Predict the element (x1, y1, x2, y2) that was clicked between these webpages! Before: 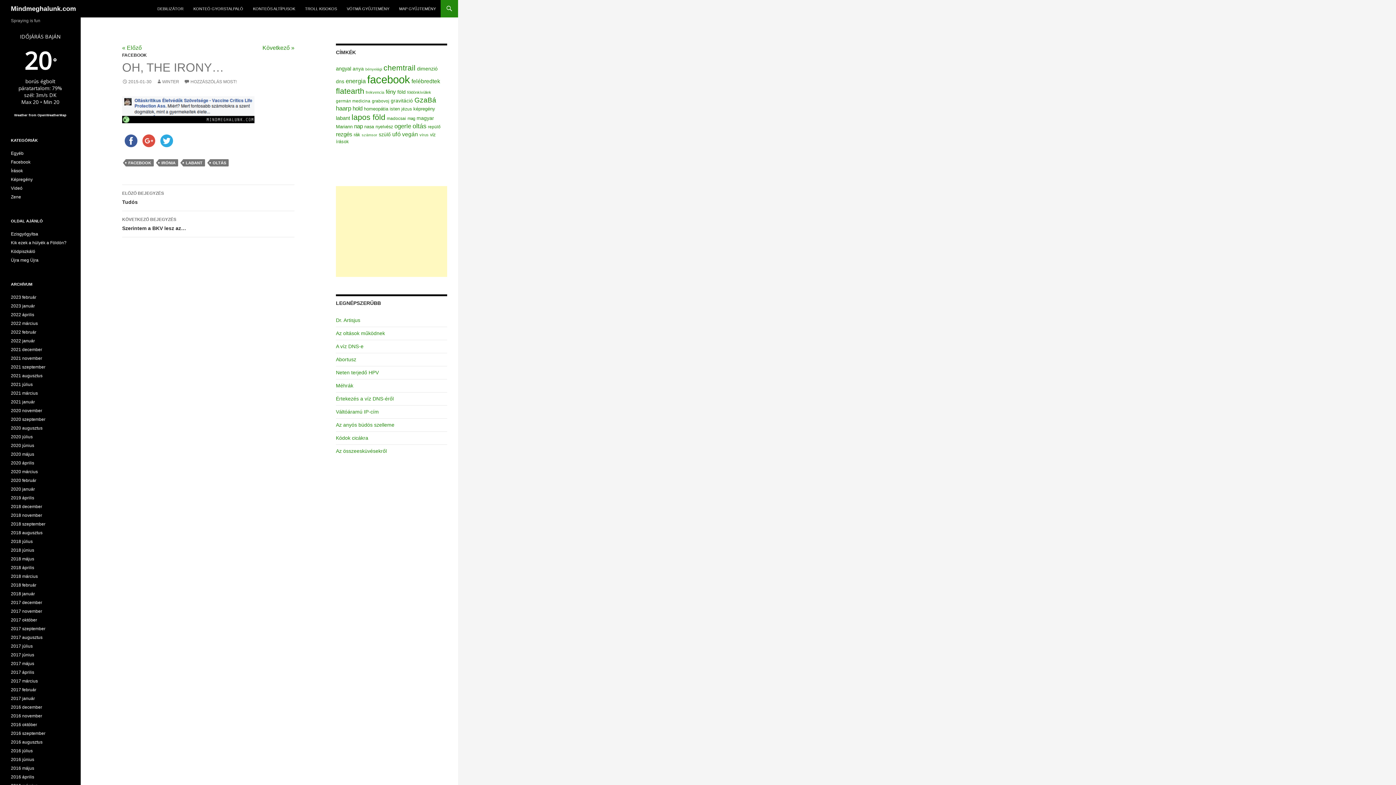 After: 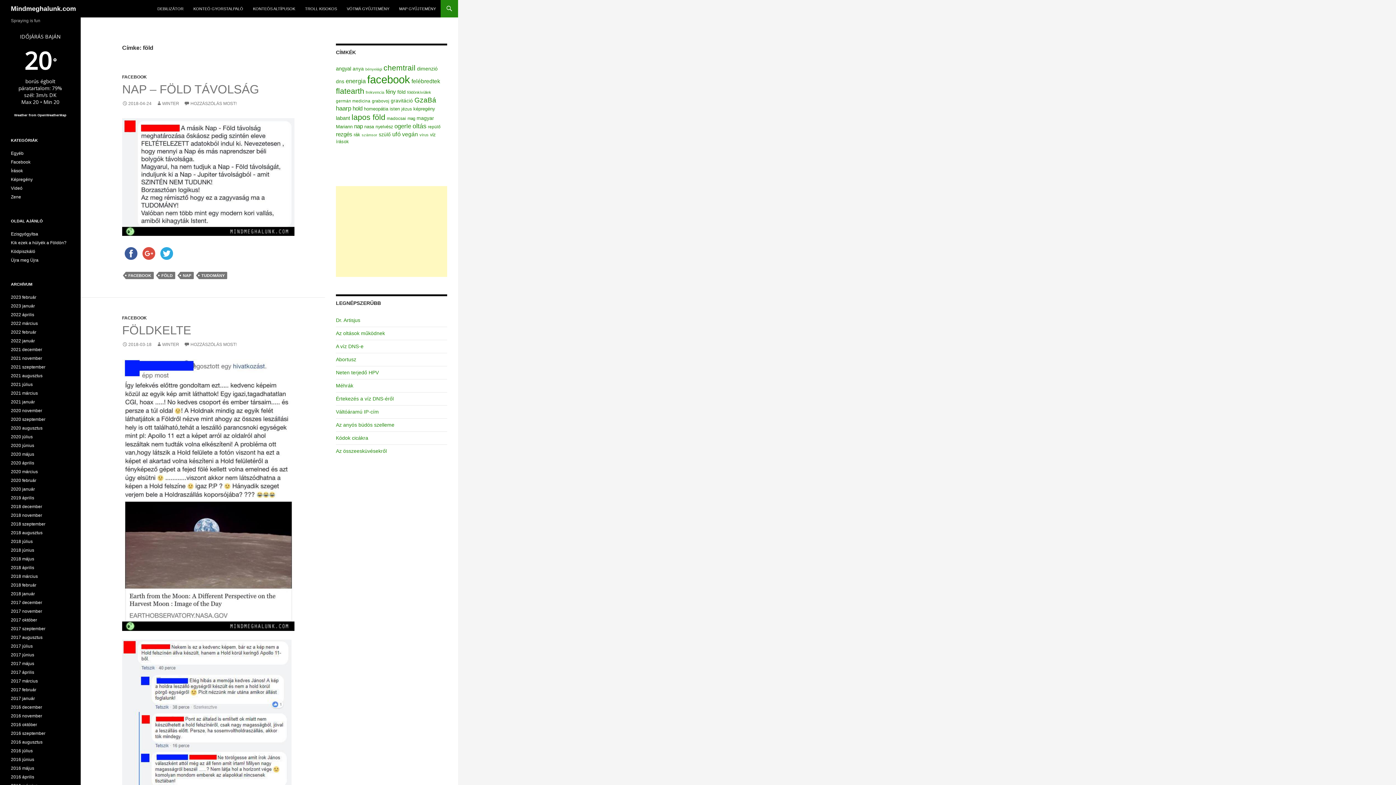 Action: bbox: (397, 89, 405, 94) label: föld (84 elem)